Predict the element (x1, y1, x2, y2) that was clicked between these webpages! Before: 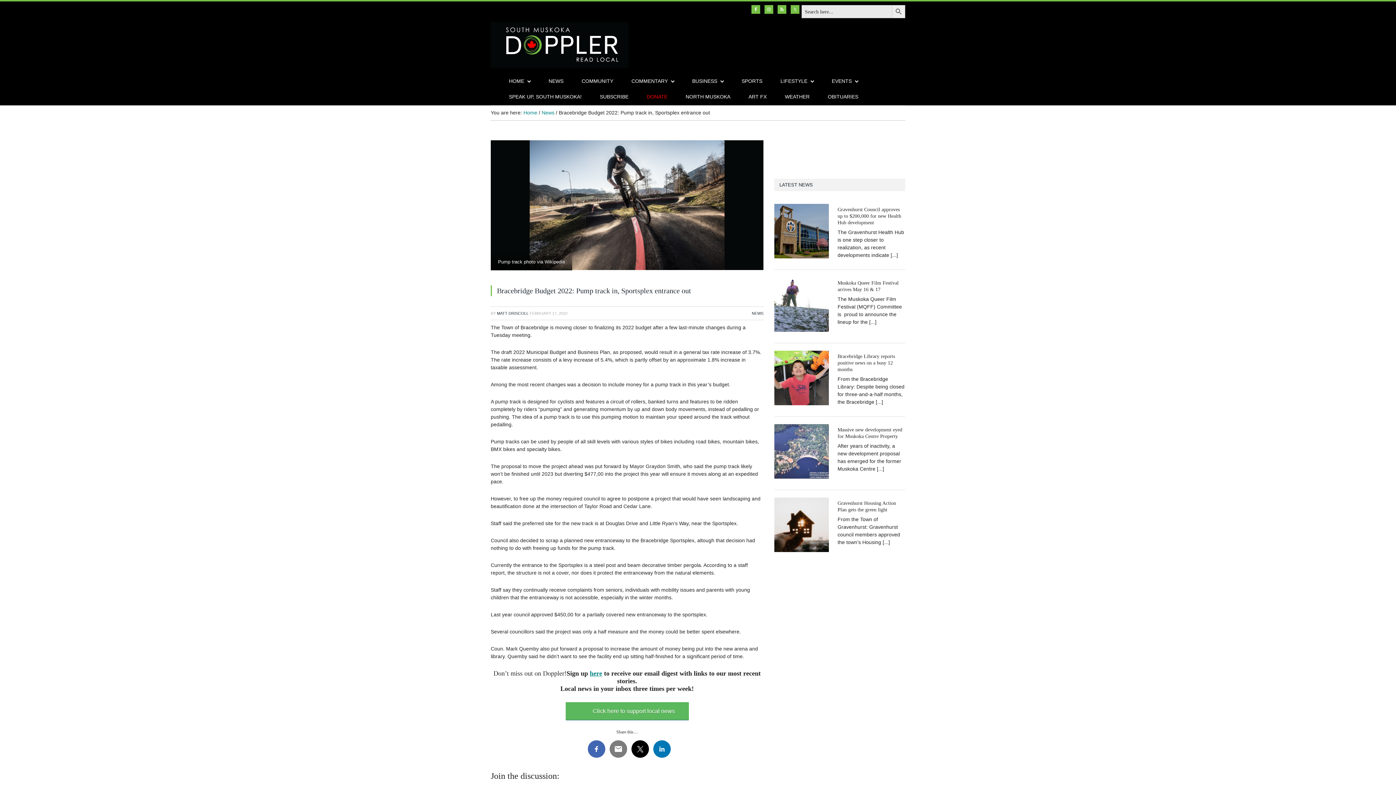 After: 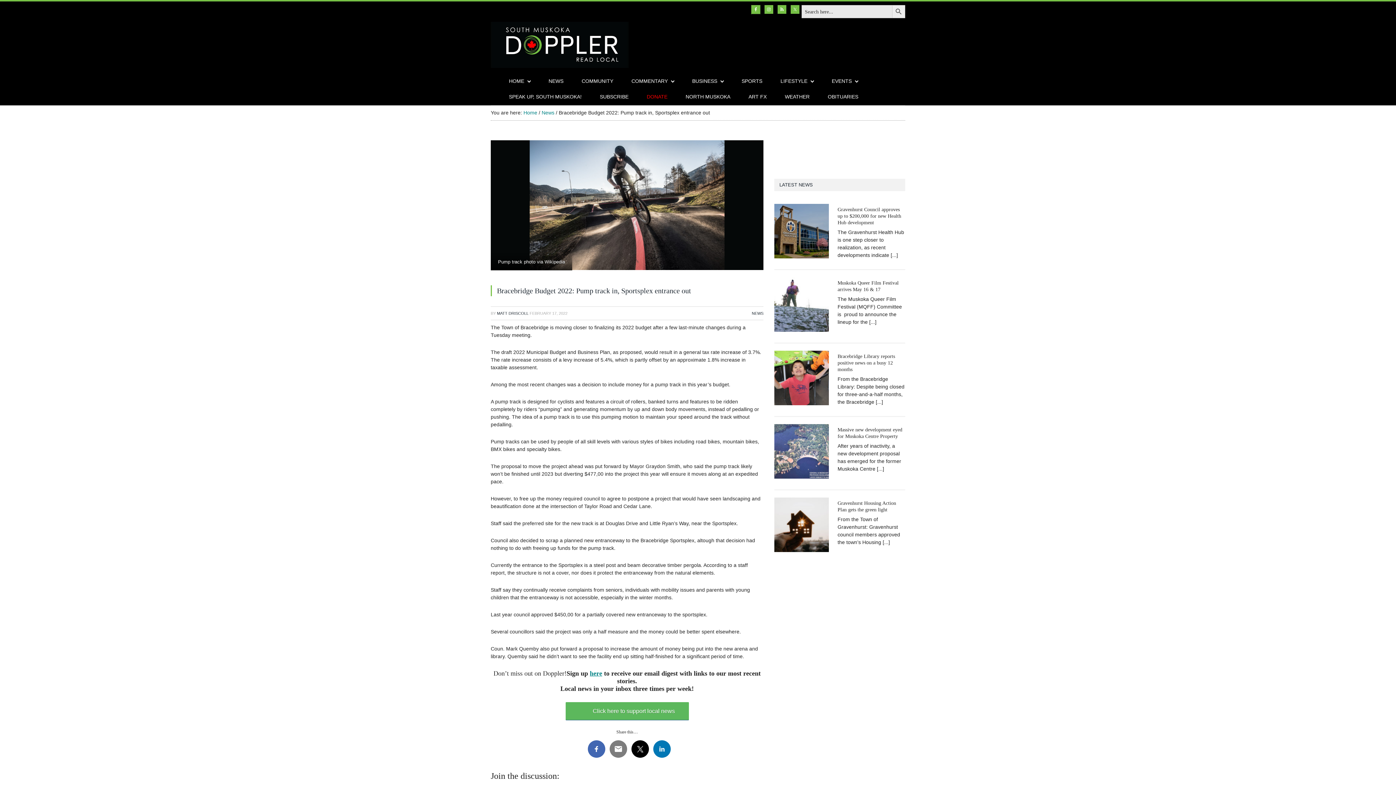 Action: bbox: (751, 5, 760, 13)